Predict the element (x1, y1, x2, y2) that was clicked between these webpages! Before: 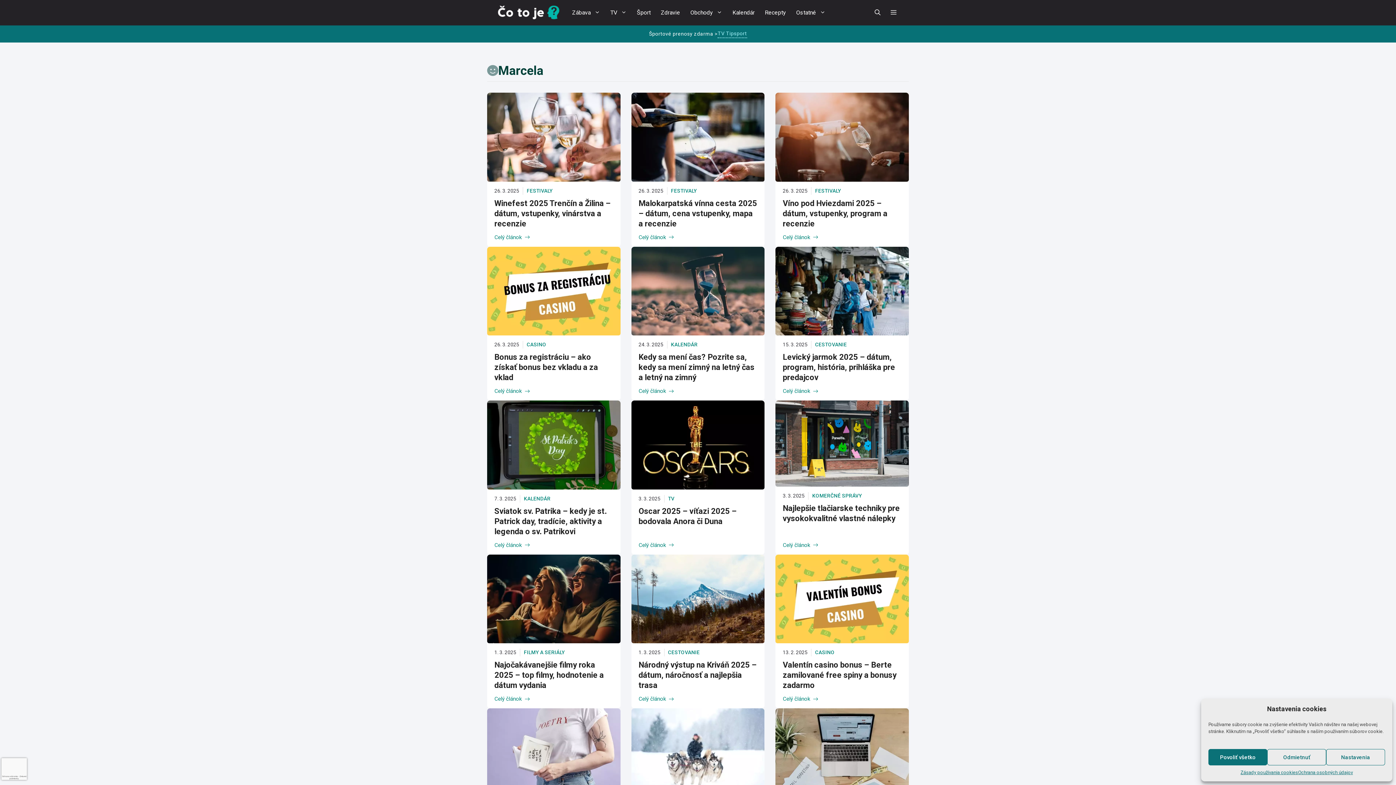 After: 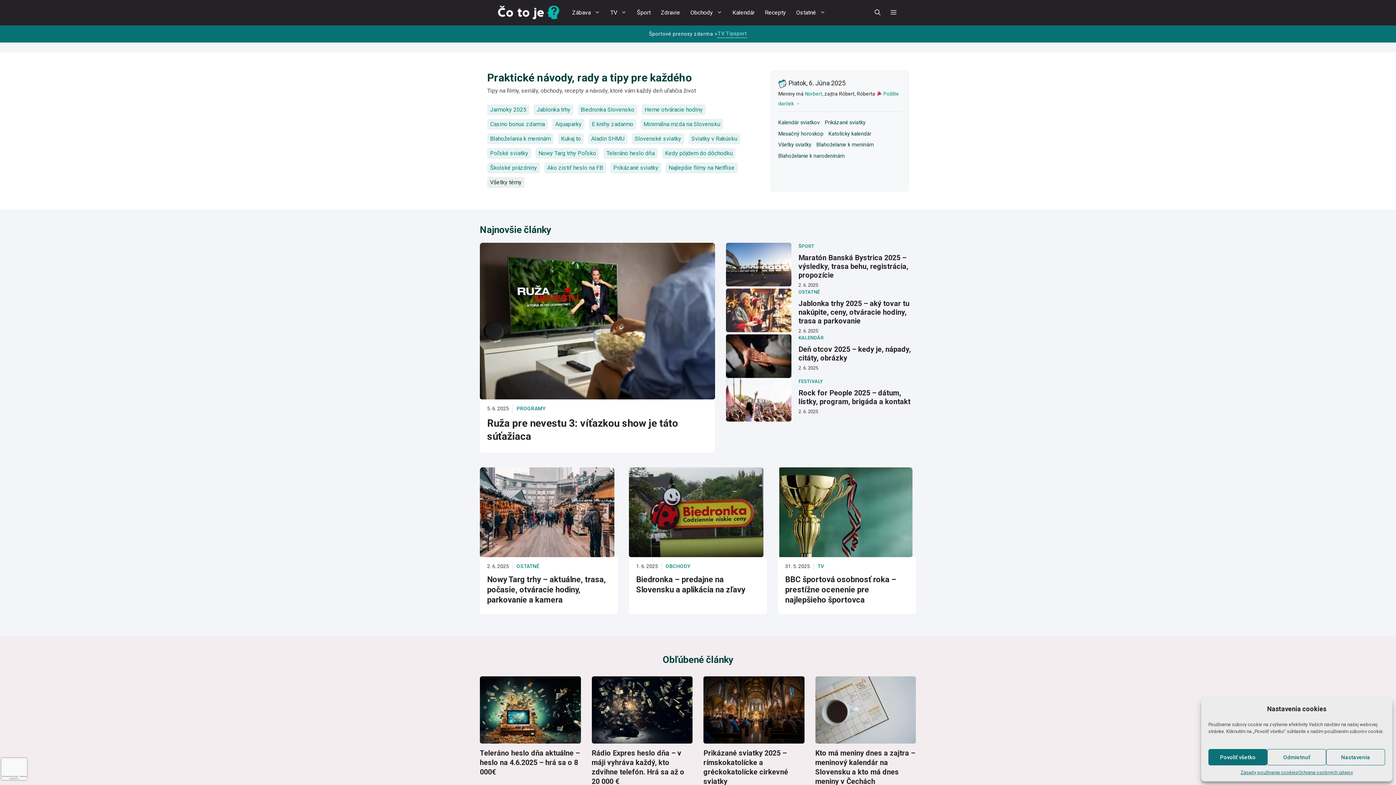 Action: bbox: (494, 0, 563, 25)